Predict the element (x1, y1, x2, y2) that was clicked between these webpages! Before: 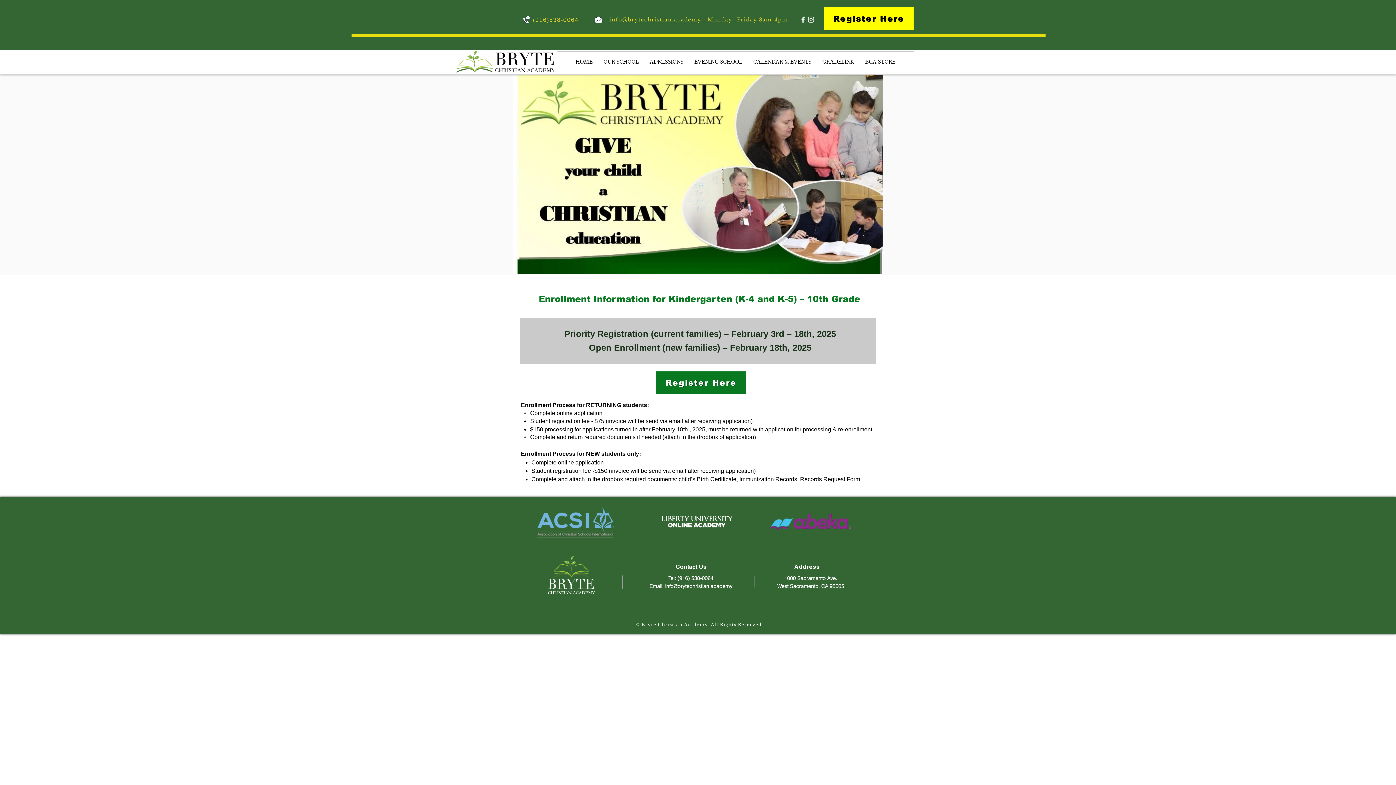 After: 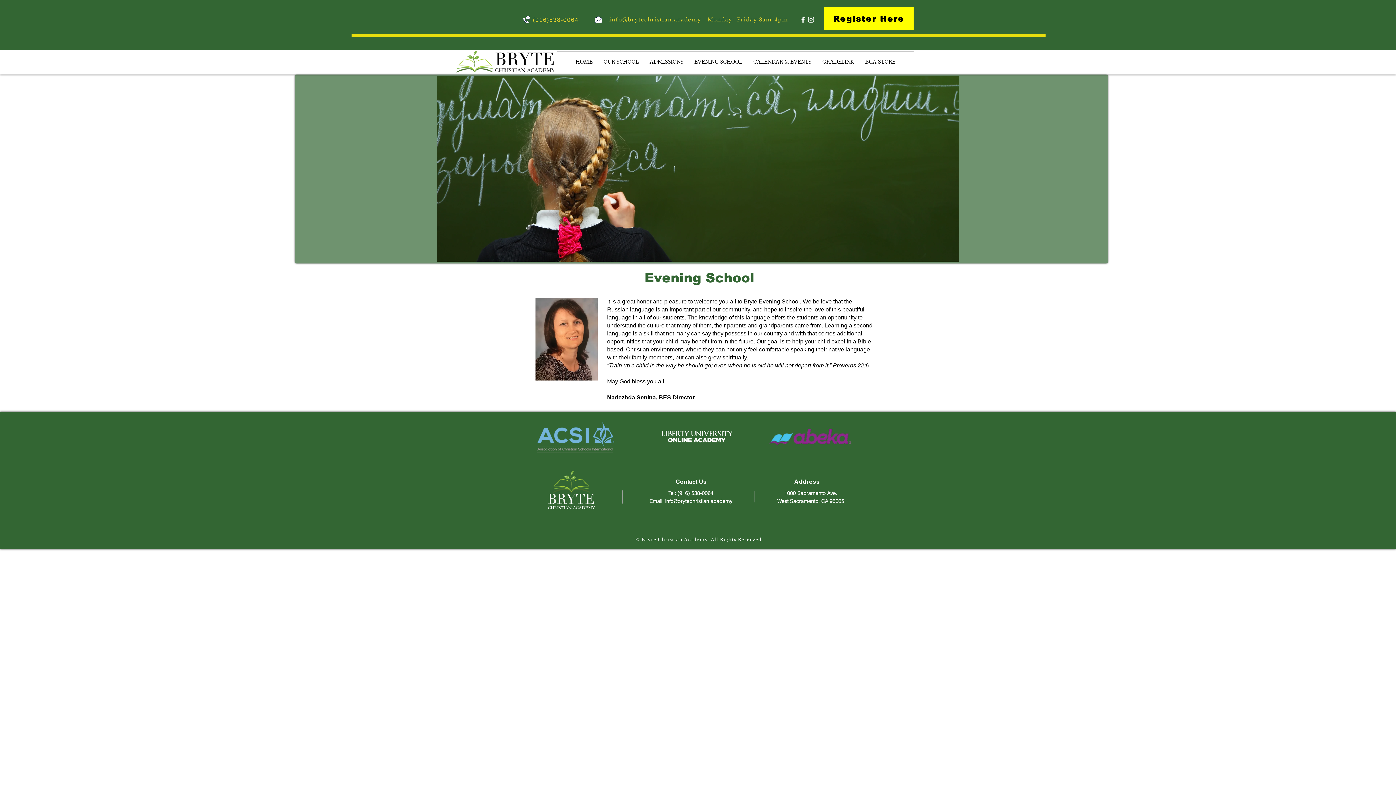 Action: bbox: (689, 51, 748, 72) label: EVENING SCHOOL